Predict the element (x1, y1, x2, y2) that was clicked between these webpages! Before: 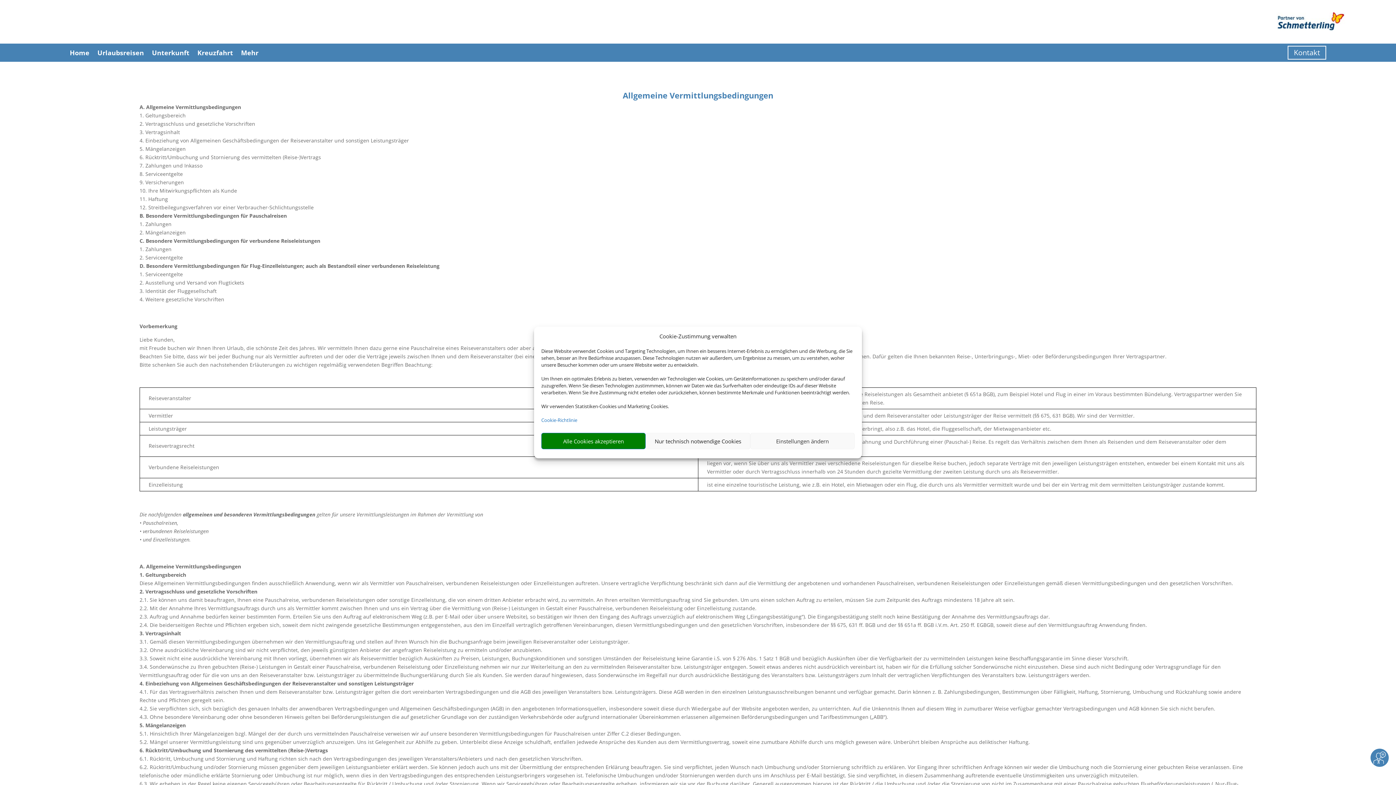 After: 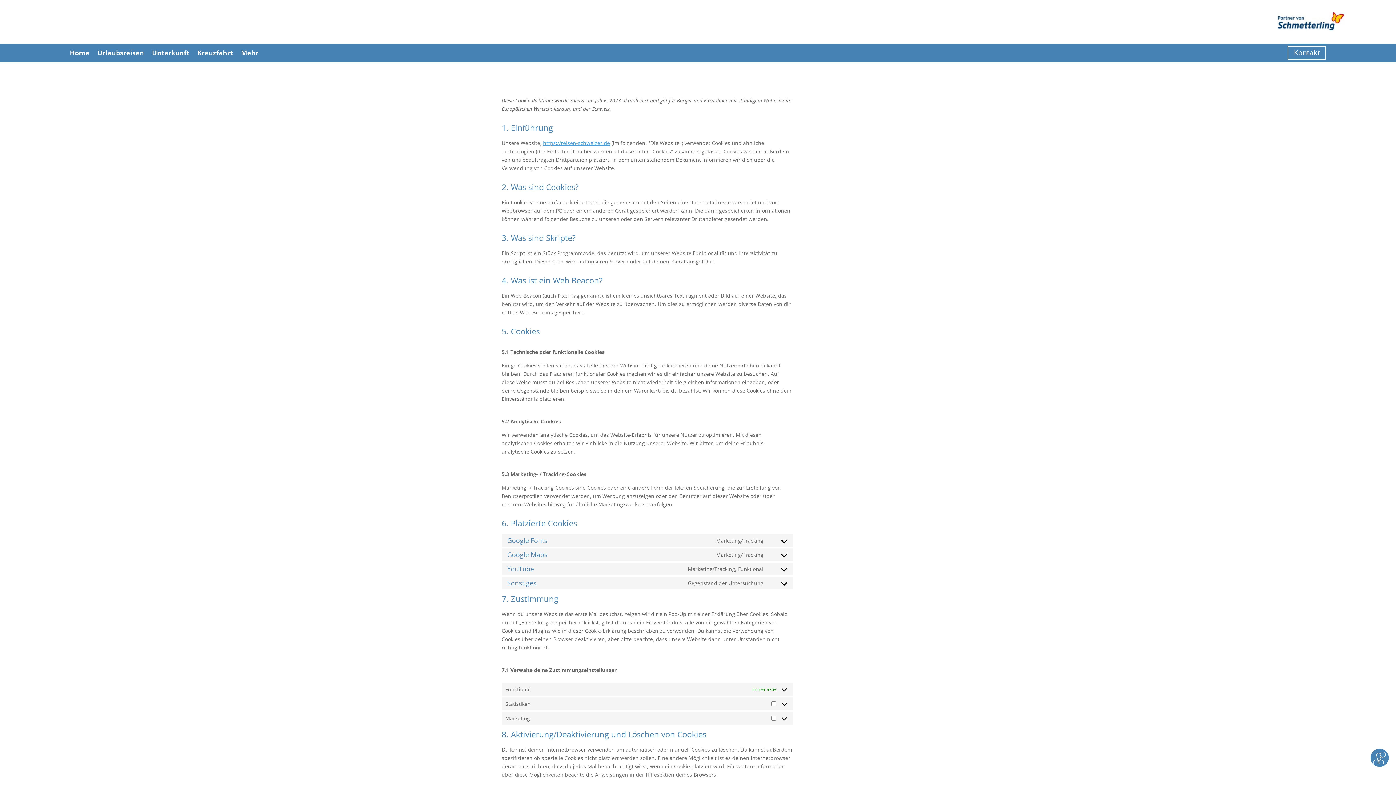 Action: bbox: (541, 417, 577, 423) label: Cookie-Richtlinie